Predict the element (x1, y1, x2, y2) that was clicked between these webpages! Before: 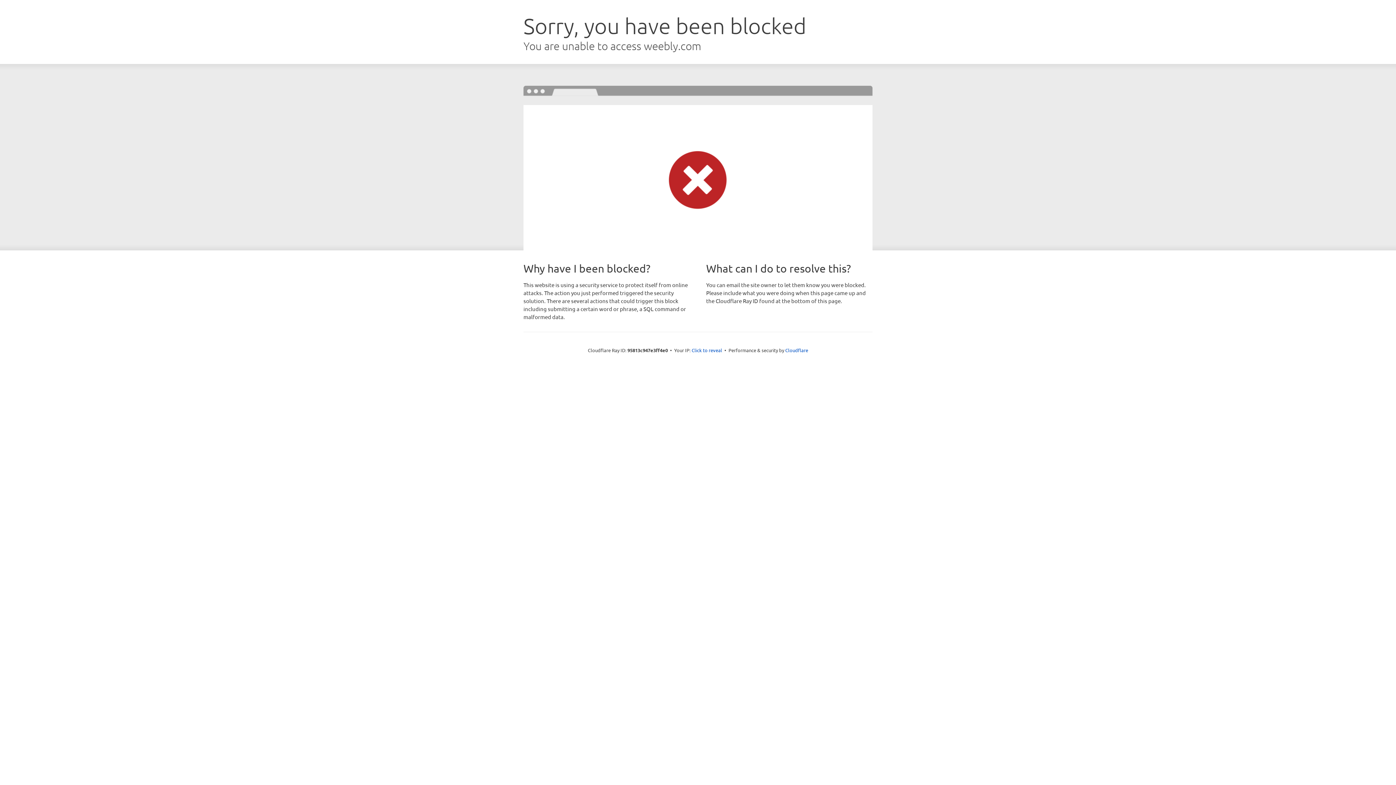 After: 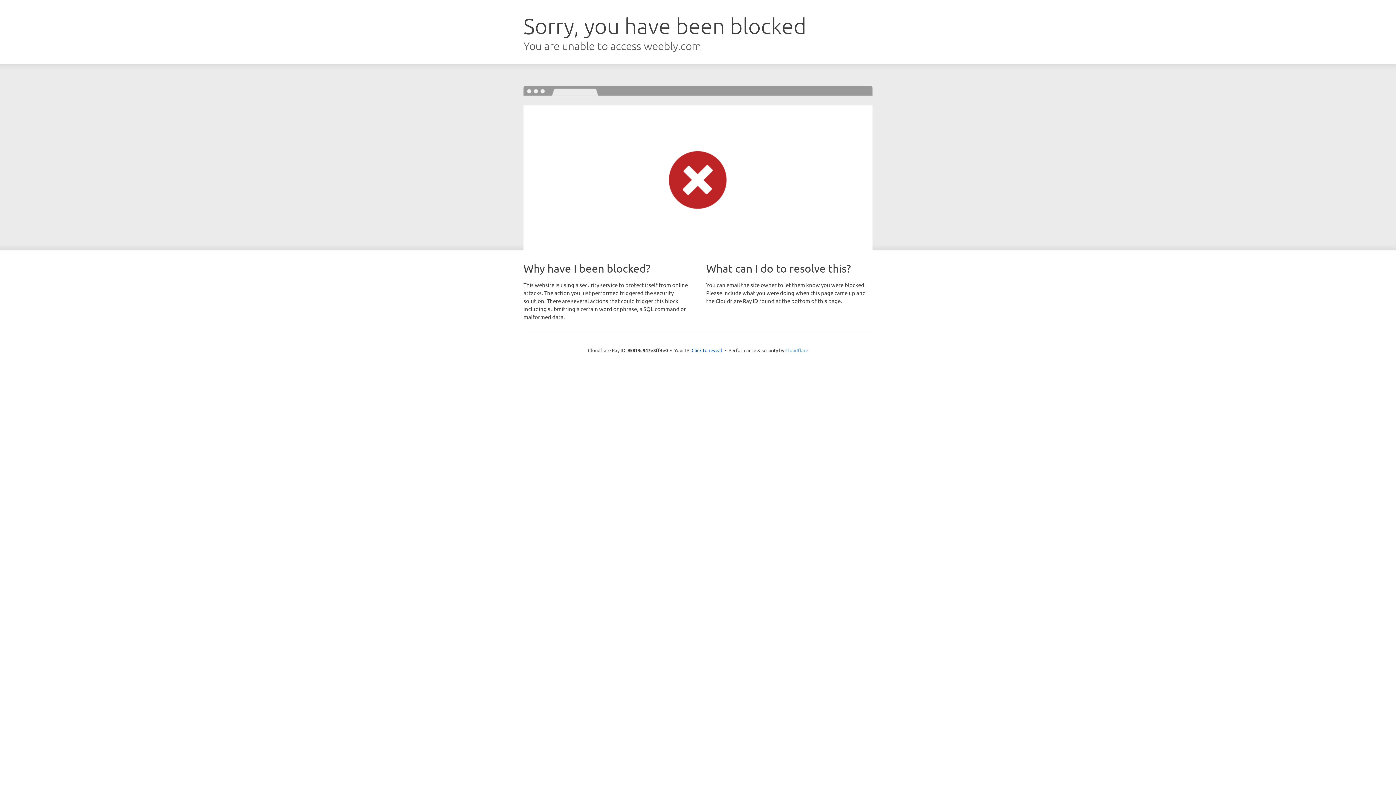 Action: label: Cloudflare bbox: (785, 347, 808, 353)